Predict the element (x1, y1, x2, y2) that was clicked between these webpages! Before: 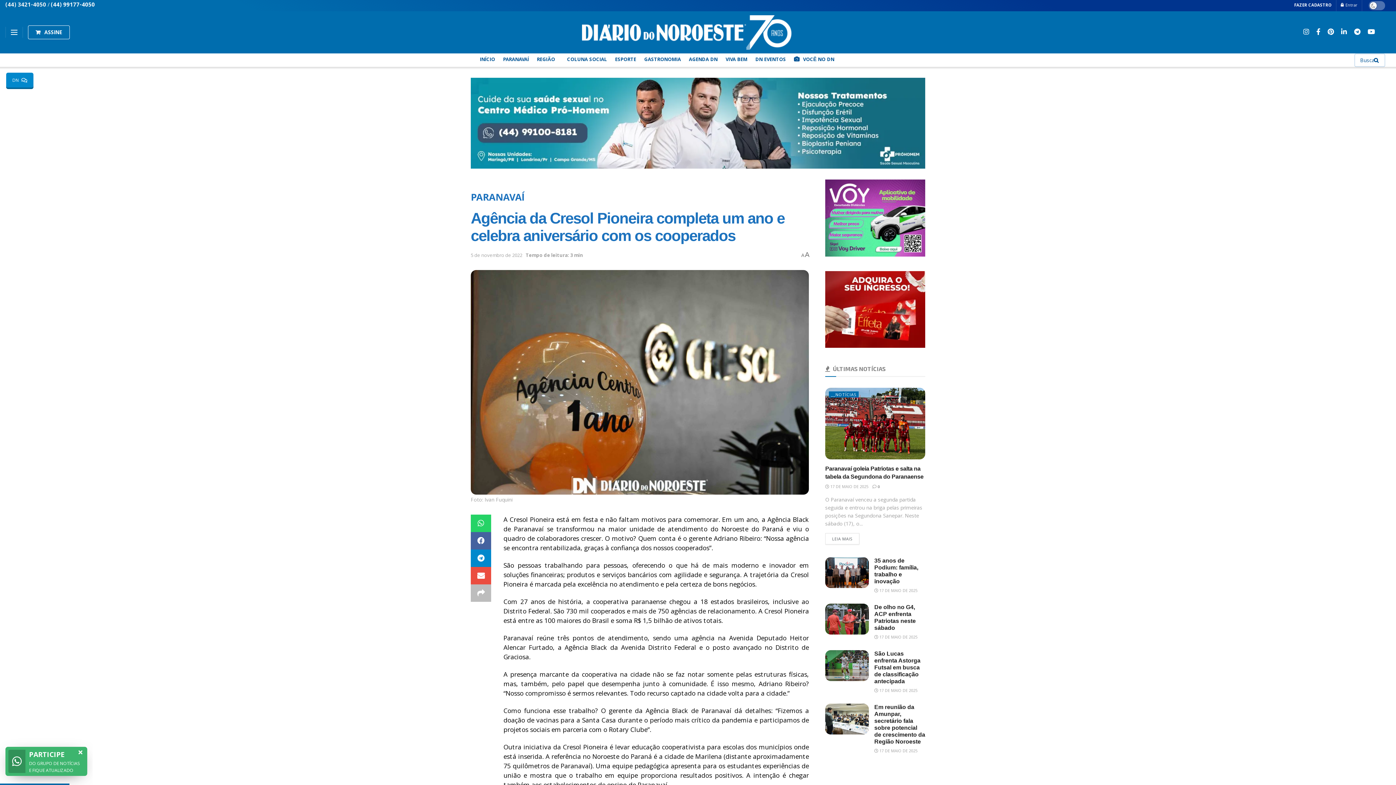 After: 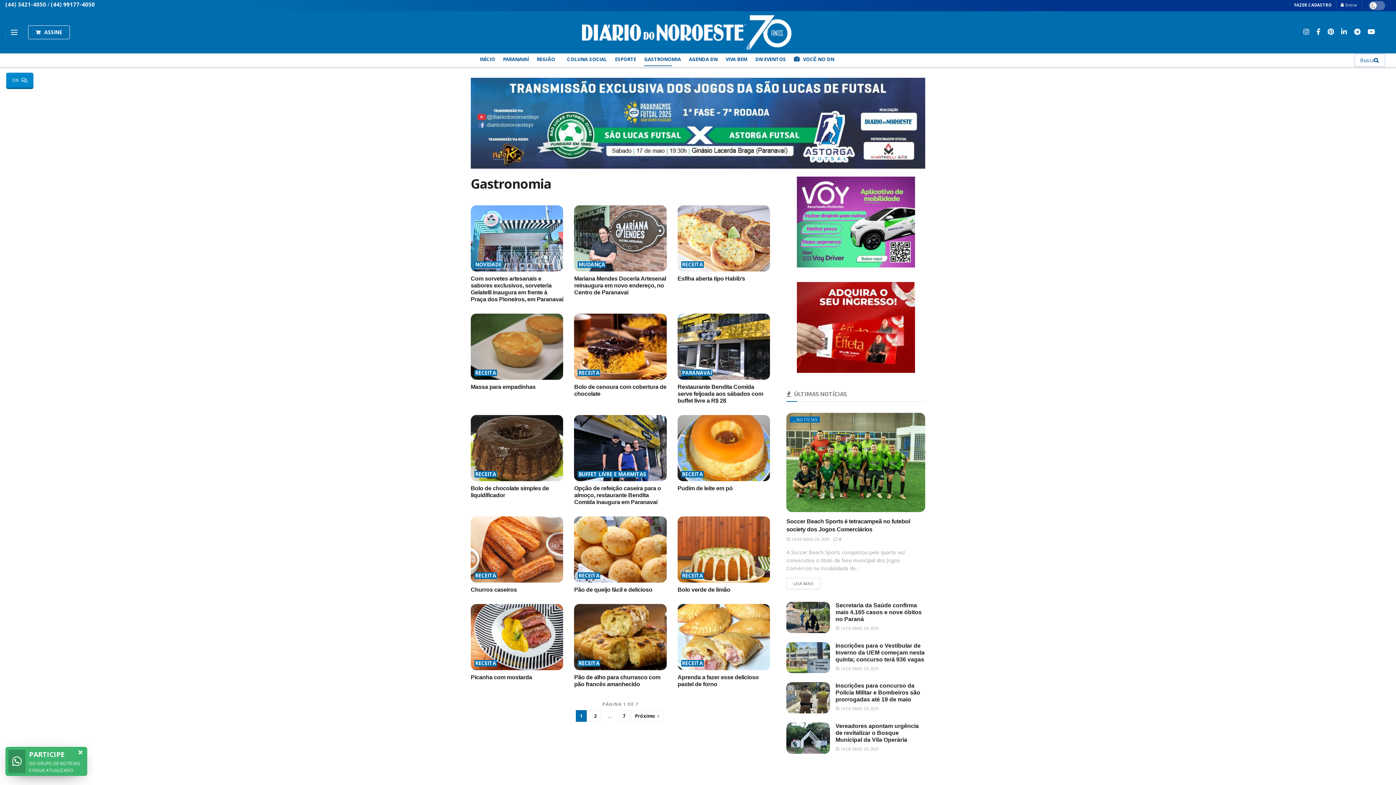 Action: bbox: (644, 53, 681, 66) label: GASTRONOMIA